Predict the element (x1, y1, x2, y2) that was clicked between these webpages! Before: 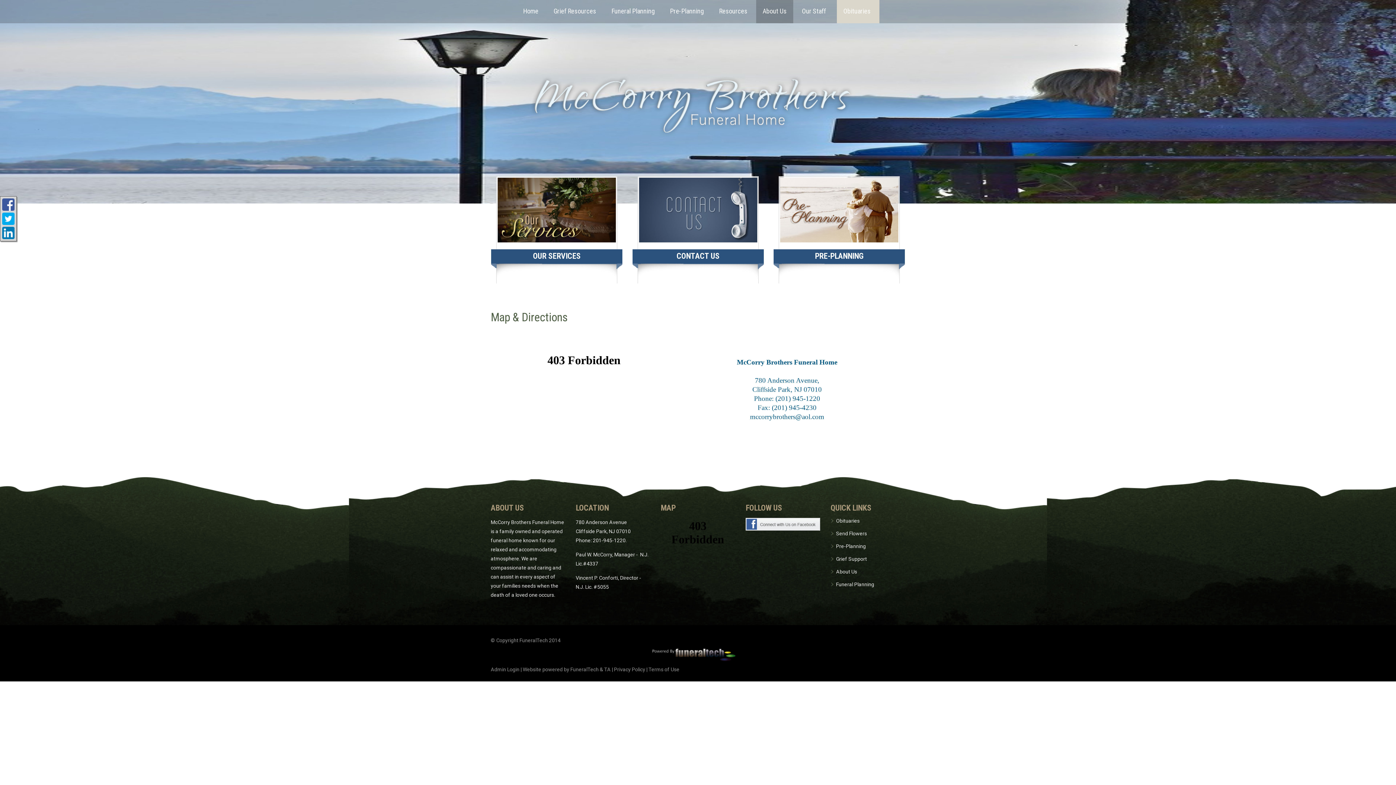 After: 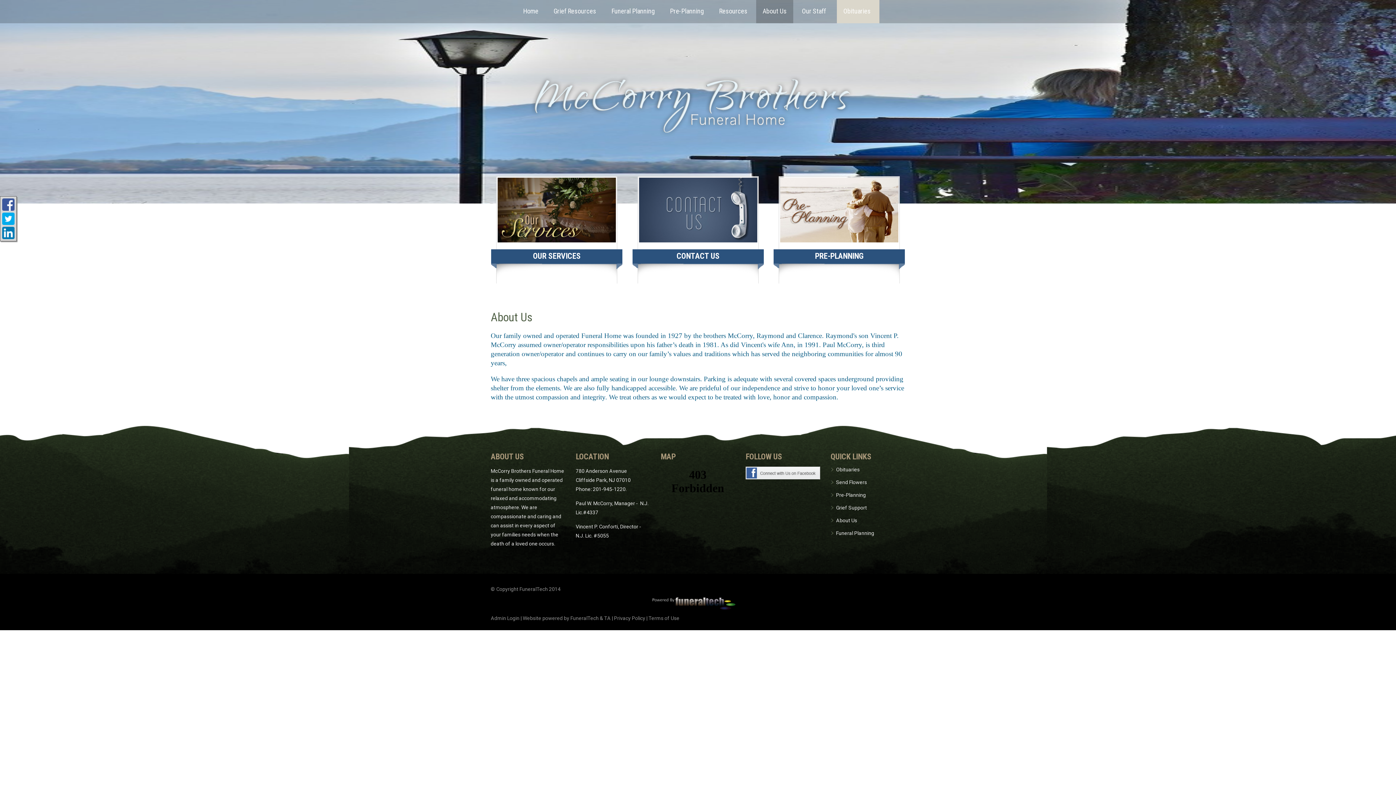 Action: bbox: (836, 569, 857, 575) label: About Us